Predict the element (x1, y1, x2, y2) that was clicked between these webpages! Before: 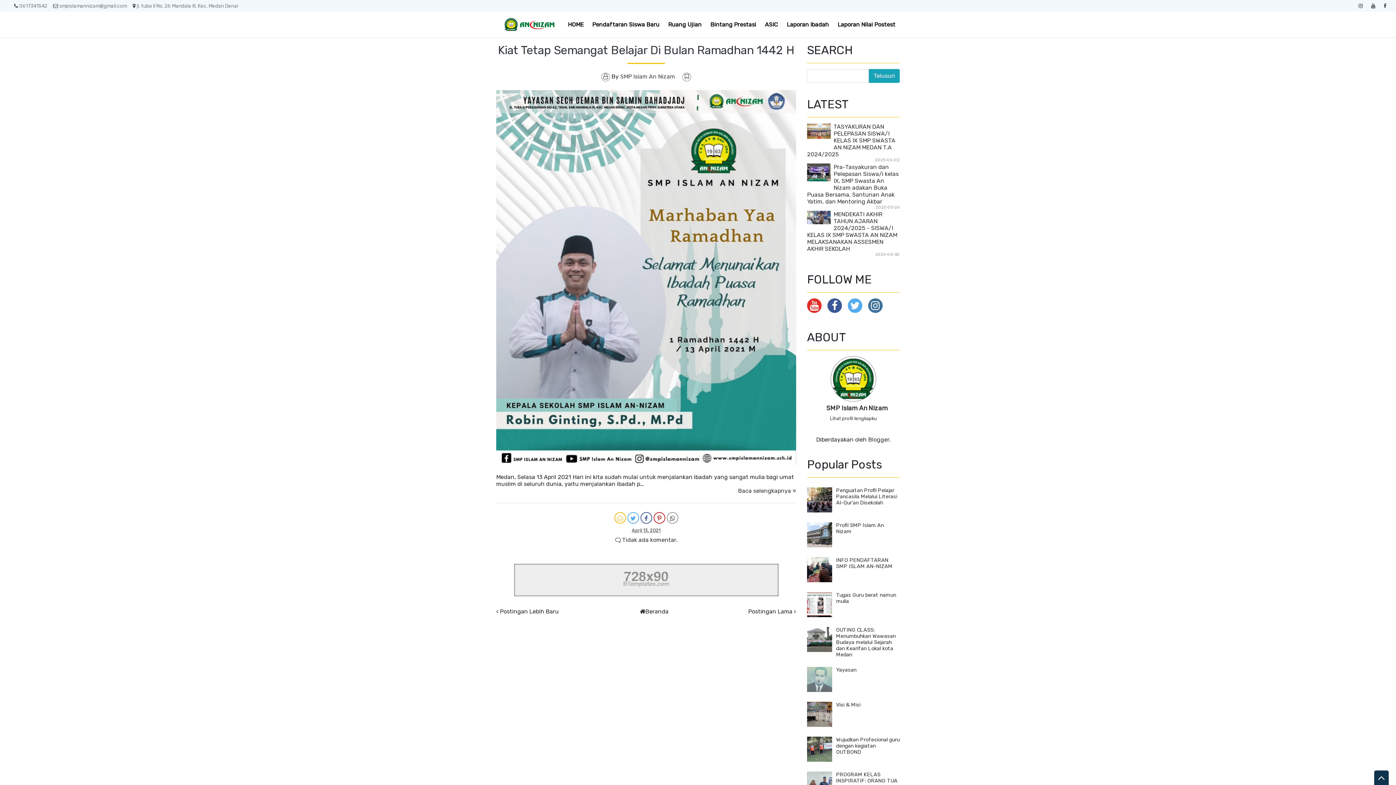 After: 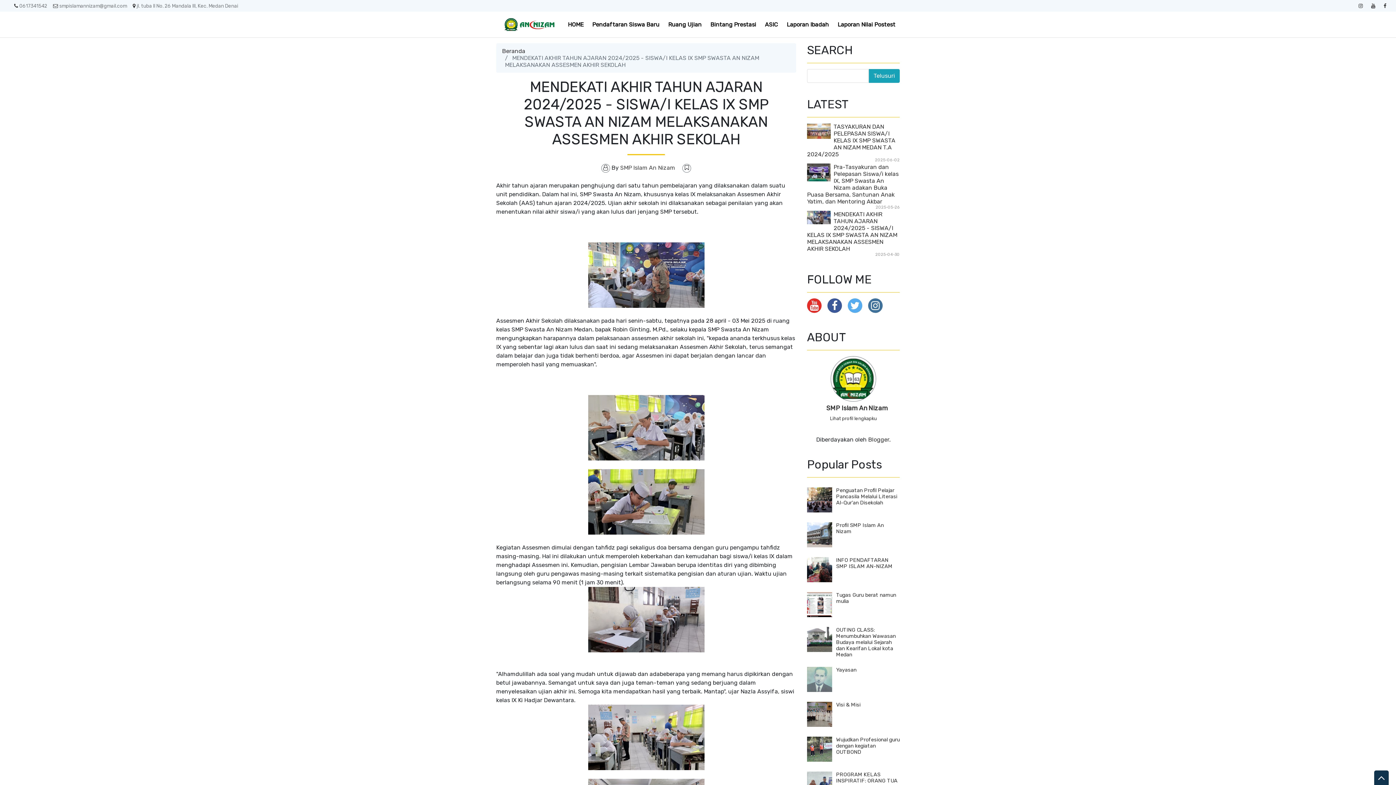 Action: label: MENDEKATI AKHIR TAHUN AJARAN 2024/2025 - SISWA/I KELAS IX SMP SWASTA AN NIZAM MELAKSANAKAN ASSESMEN AKHIR SEKOLAH bbox: (807, 210, 897, 252)